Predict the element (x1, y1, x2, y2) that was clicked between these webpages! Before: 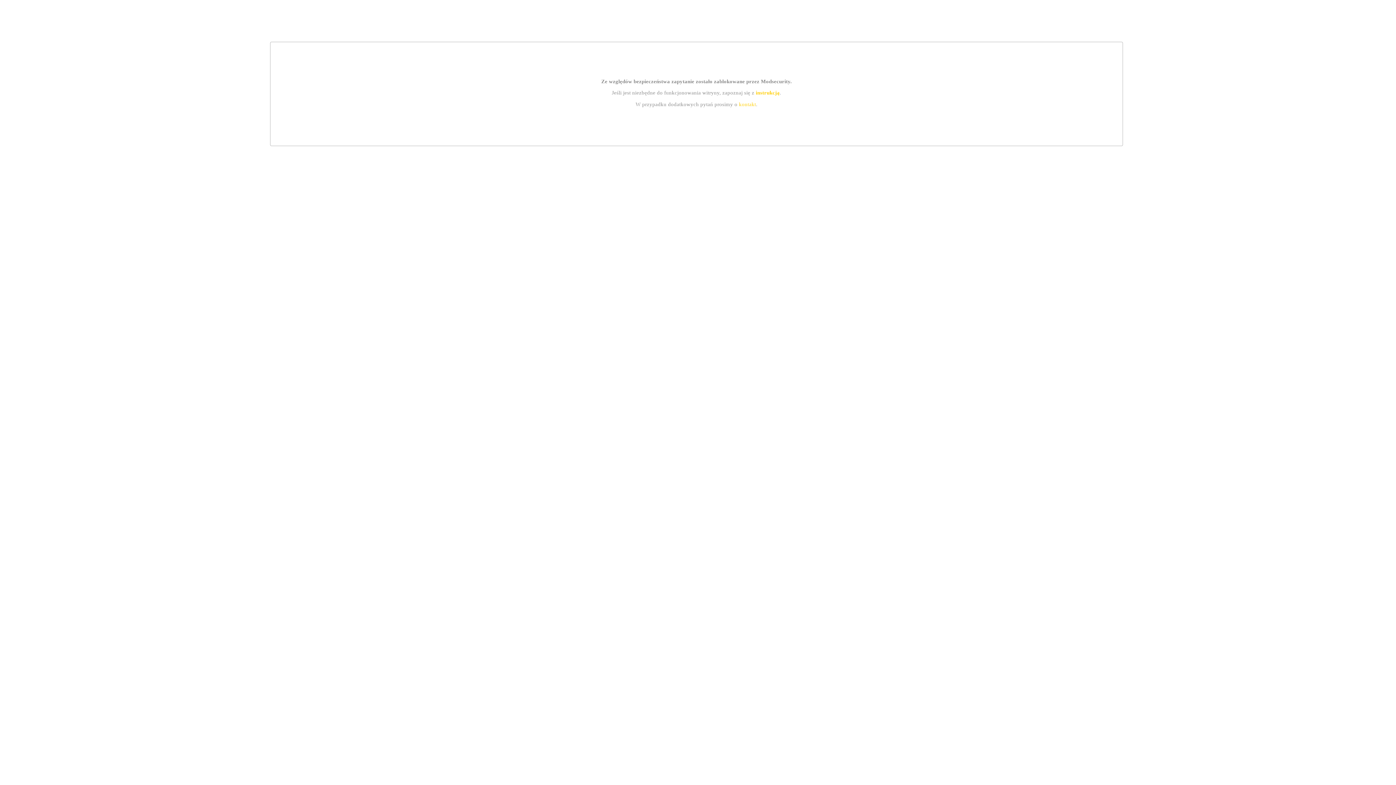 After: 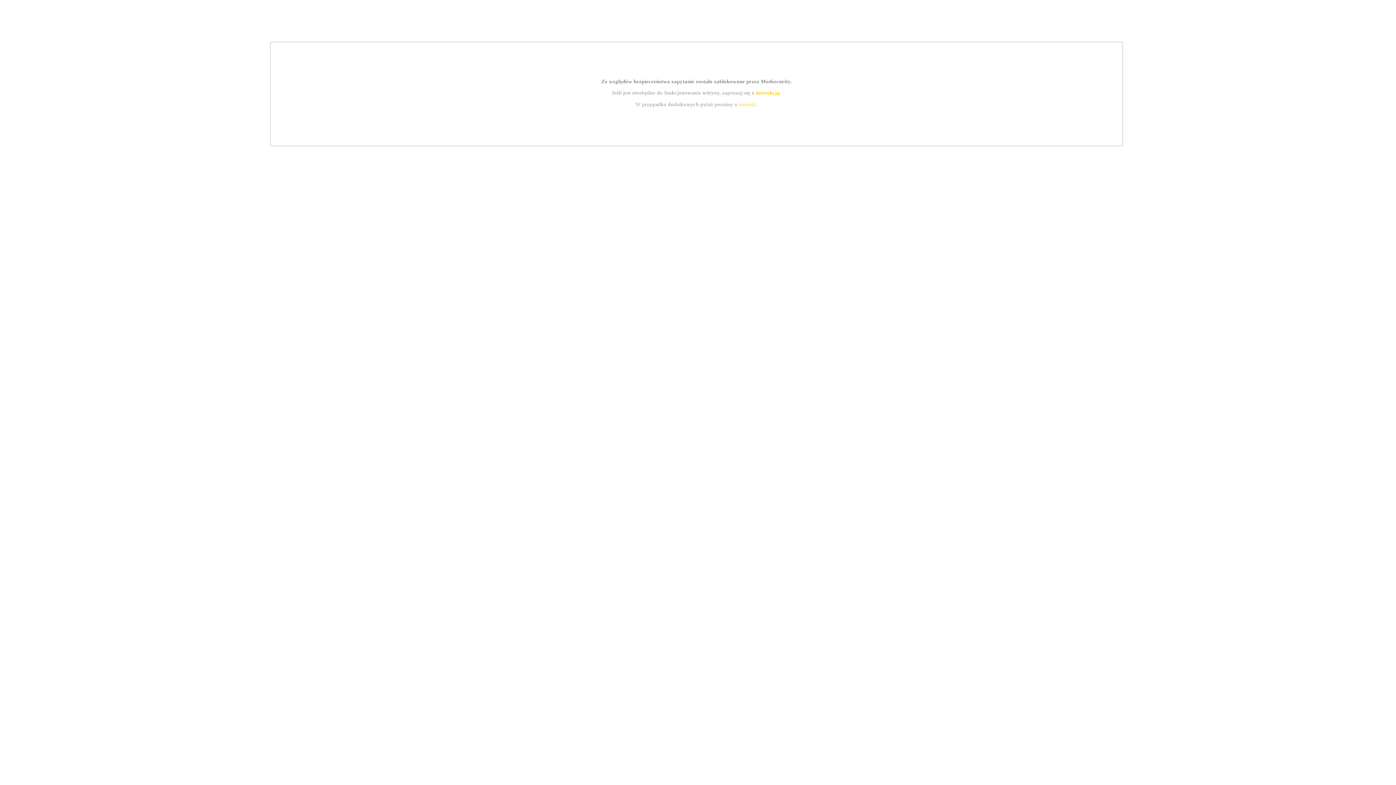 Action: label: kontakt bbox: (739, 101, 756, 107)